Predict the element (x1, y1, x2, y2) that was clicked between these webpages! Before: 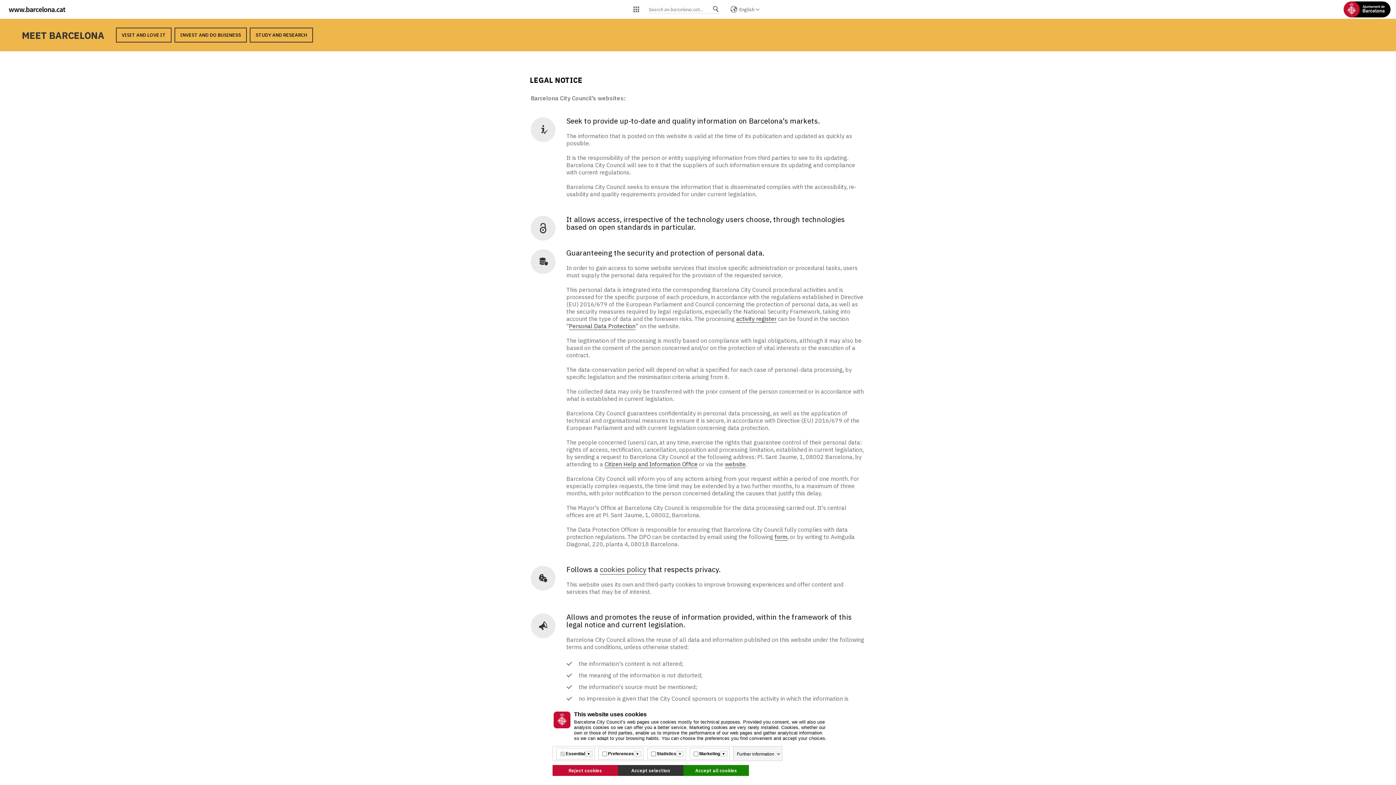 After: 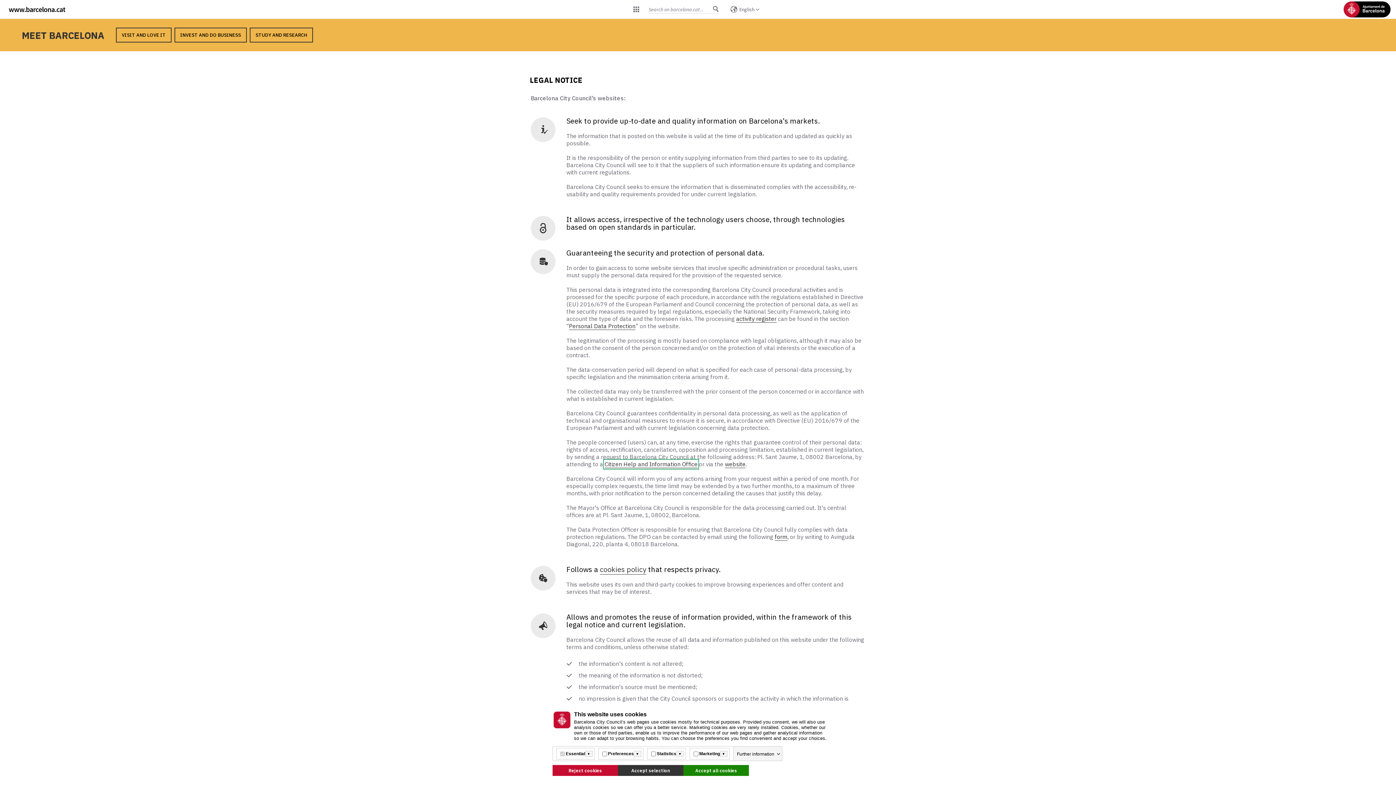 Action: bbox: (604, 460, 697, 468) label: Citizen Help and Information Office
Open in a new window. Open in a new window